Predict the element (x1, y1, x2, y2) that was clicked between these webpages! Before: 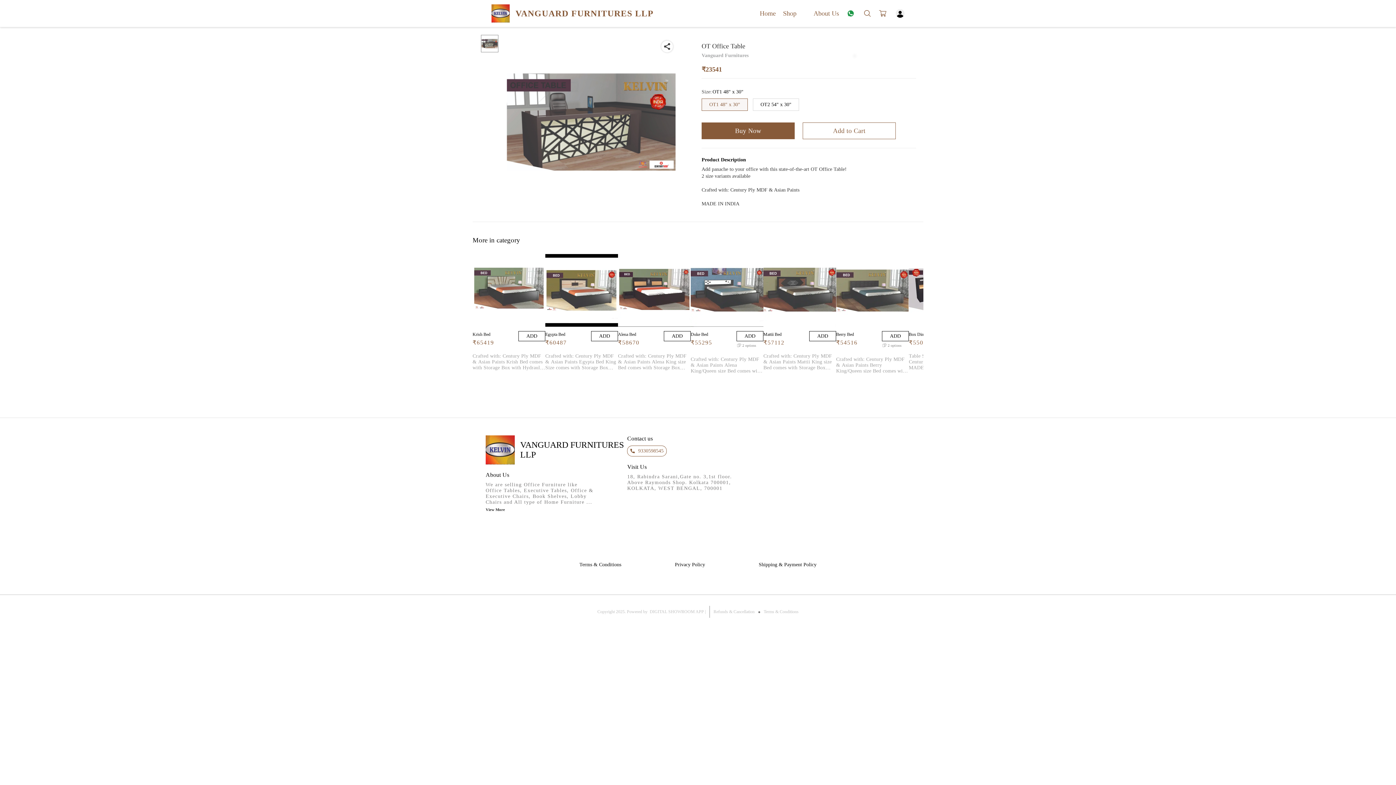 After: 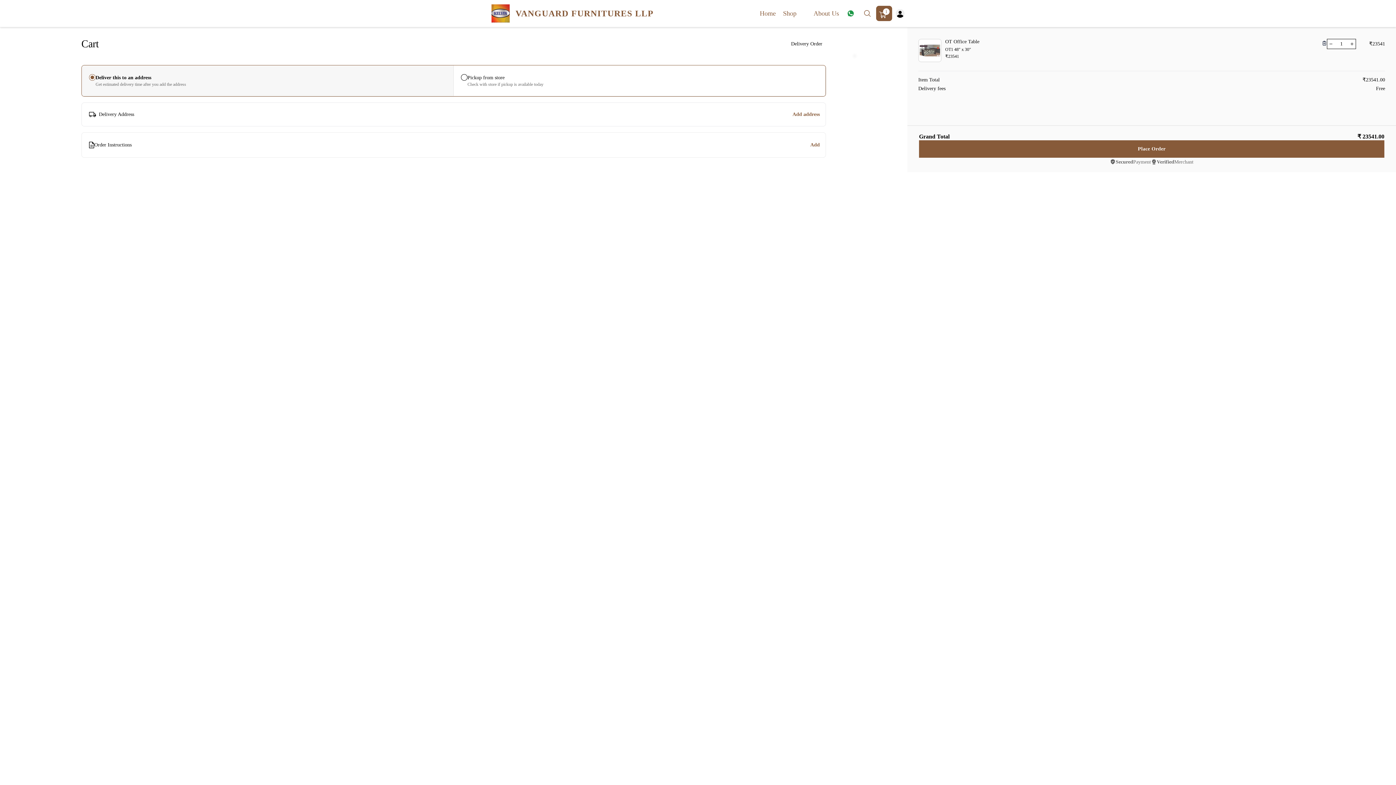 Action: bbox: (701, 122, 794, 139) label: Buy Now